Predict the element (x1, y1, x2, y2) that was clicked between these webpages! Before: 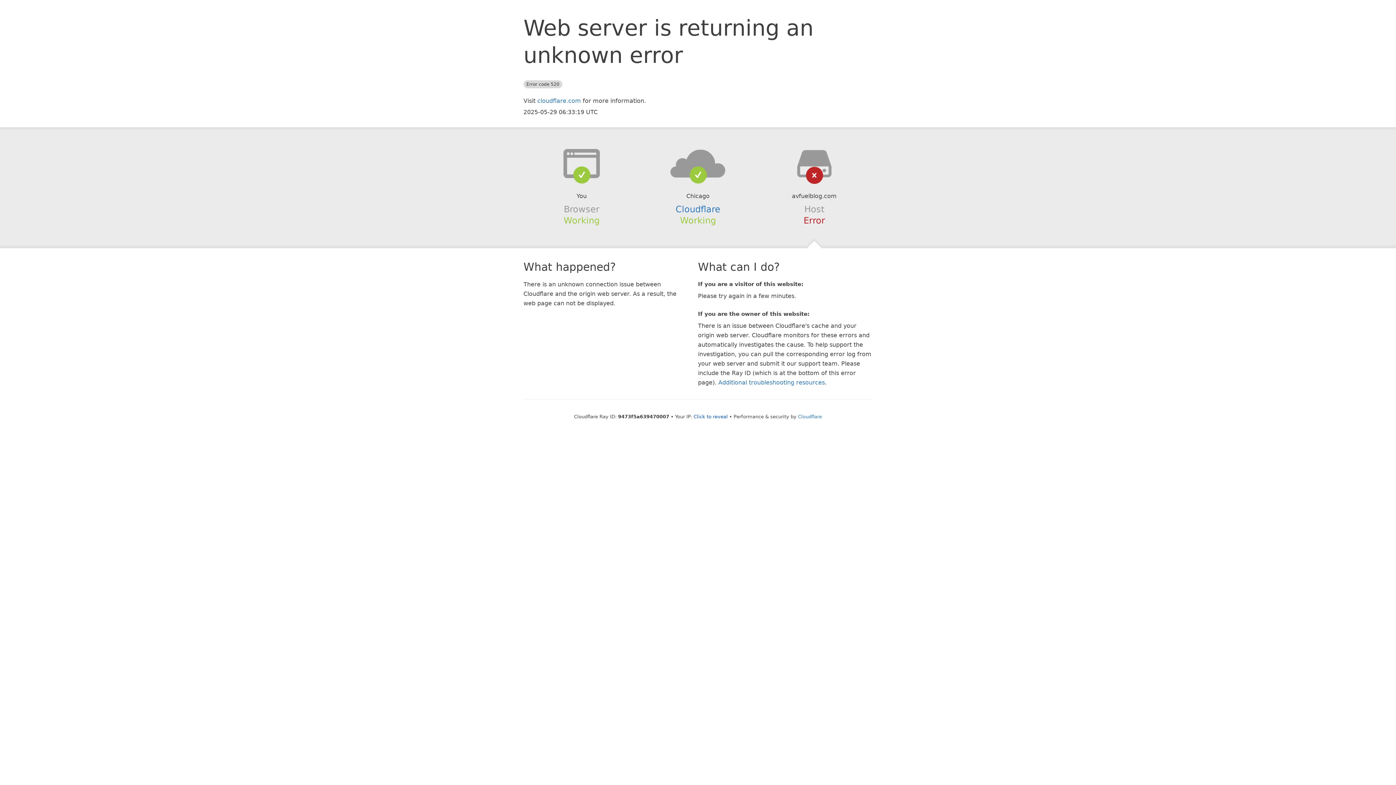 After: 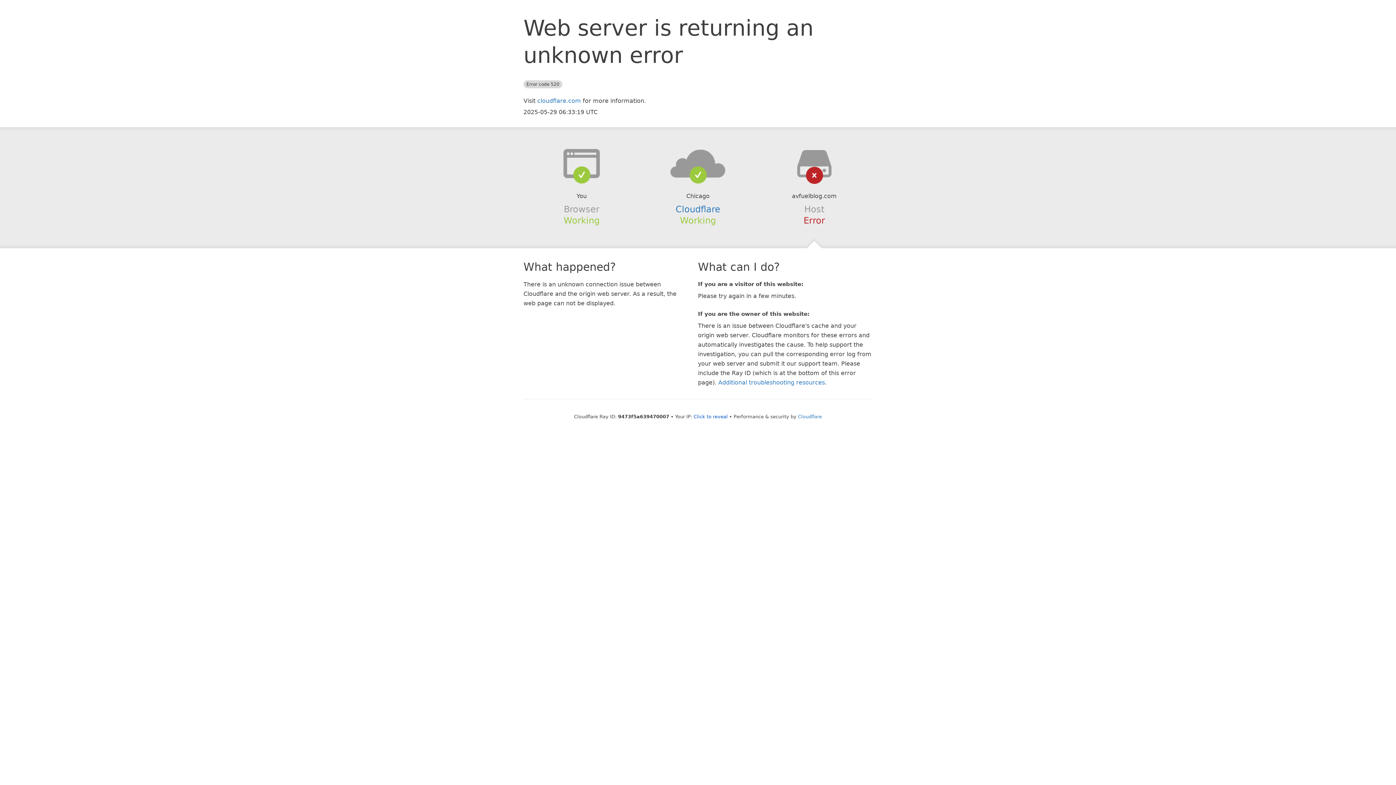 Action: bbox: (639, 148, 756, 178)